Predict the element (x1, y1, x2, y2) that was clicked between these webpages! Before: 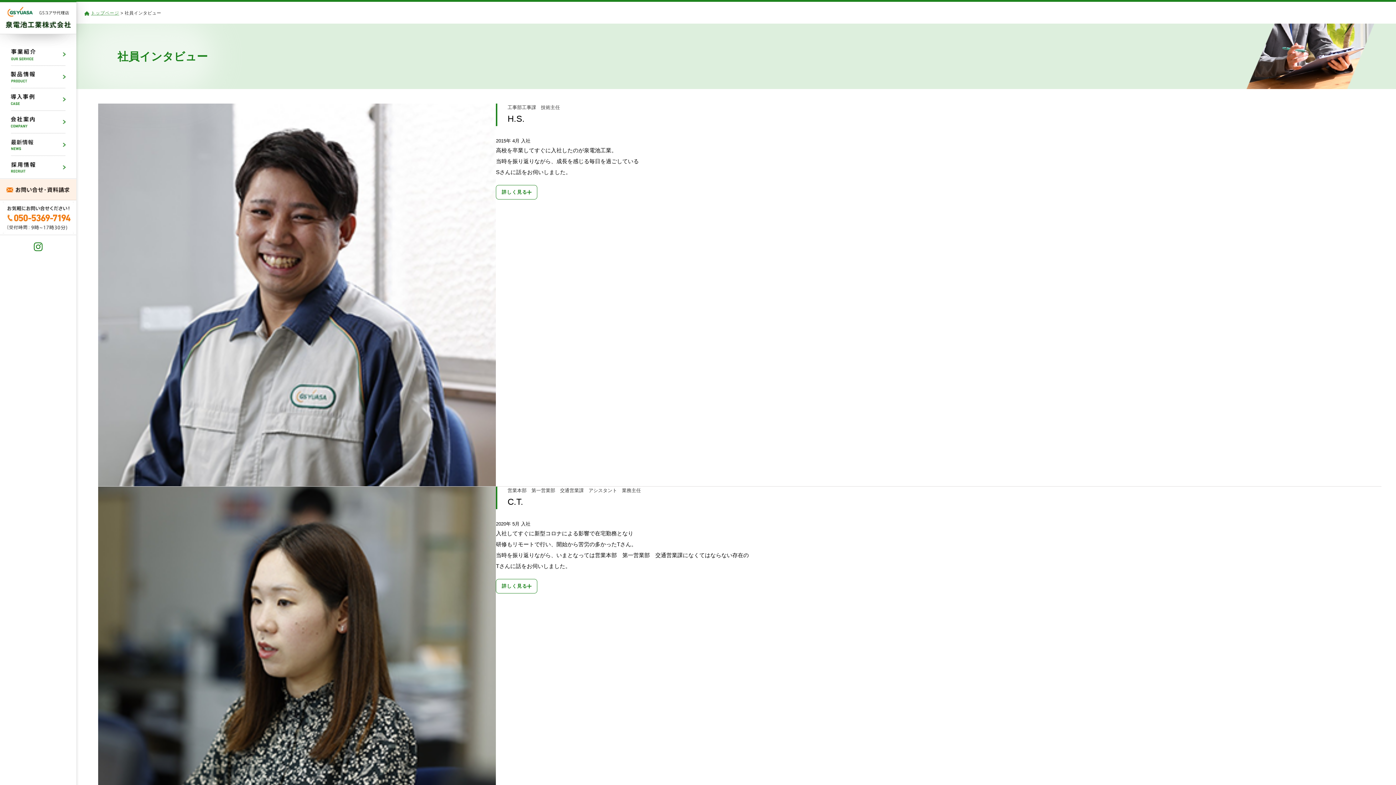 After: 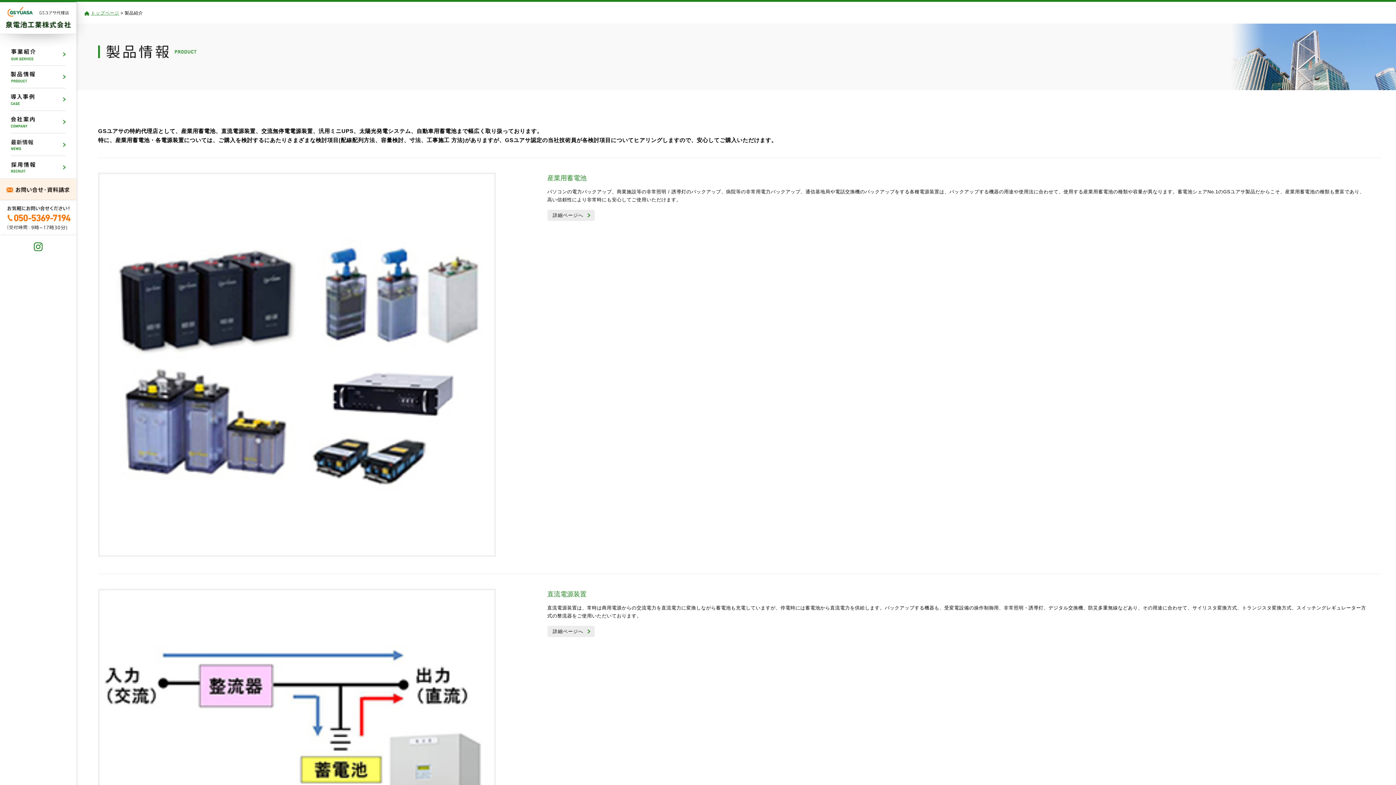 Action: bbox: (0, 65, 76, 88)